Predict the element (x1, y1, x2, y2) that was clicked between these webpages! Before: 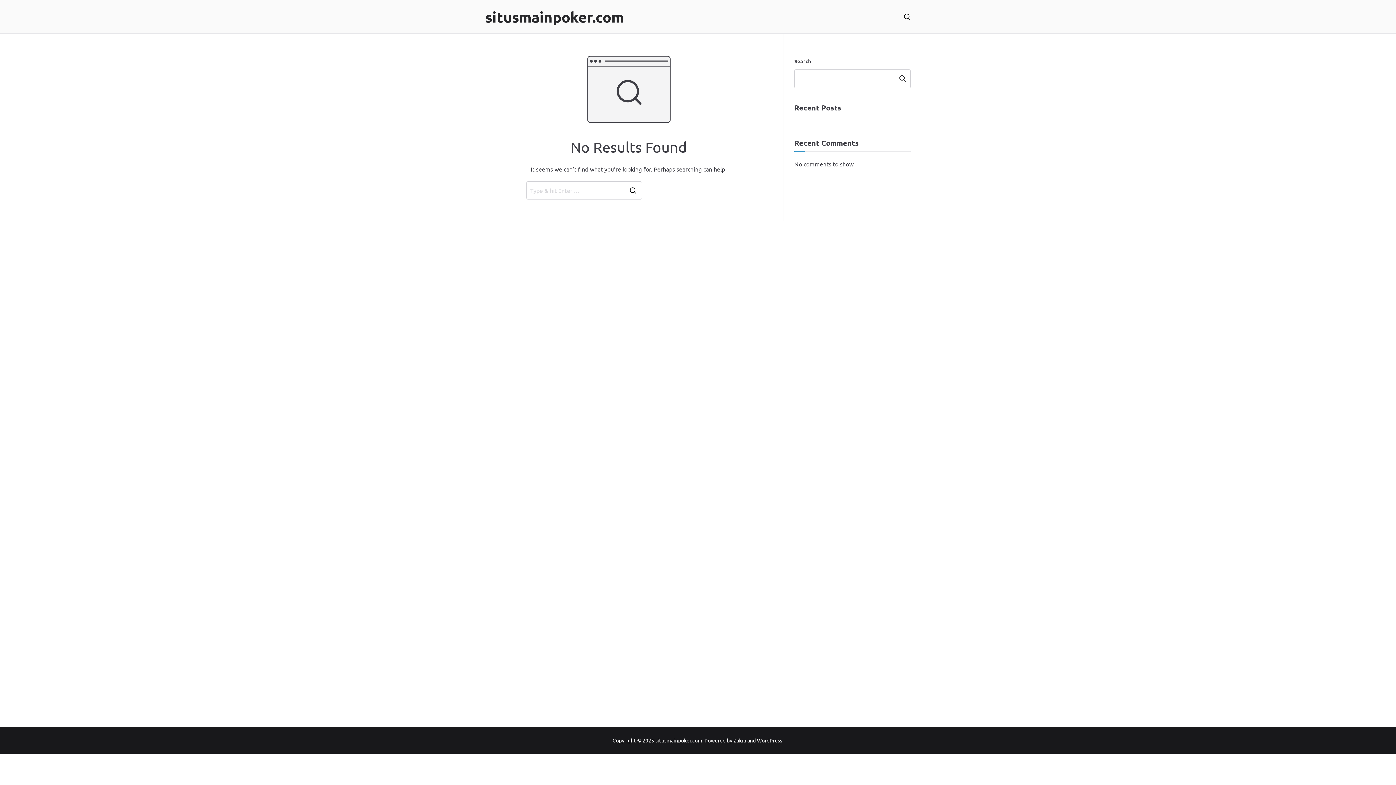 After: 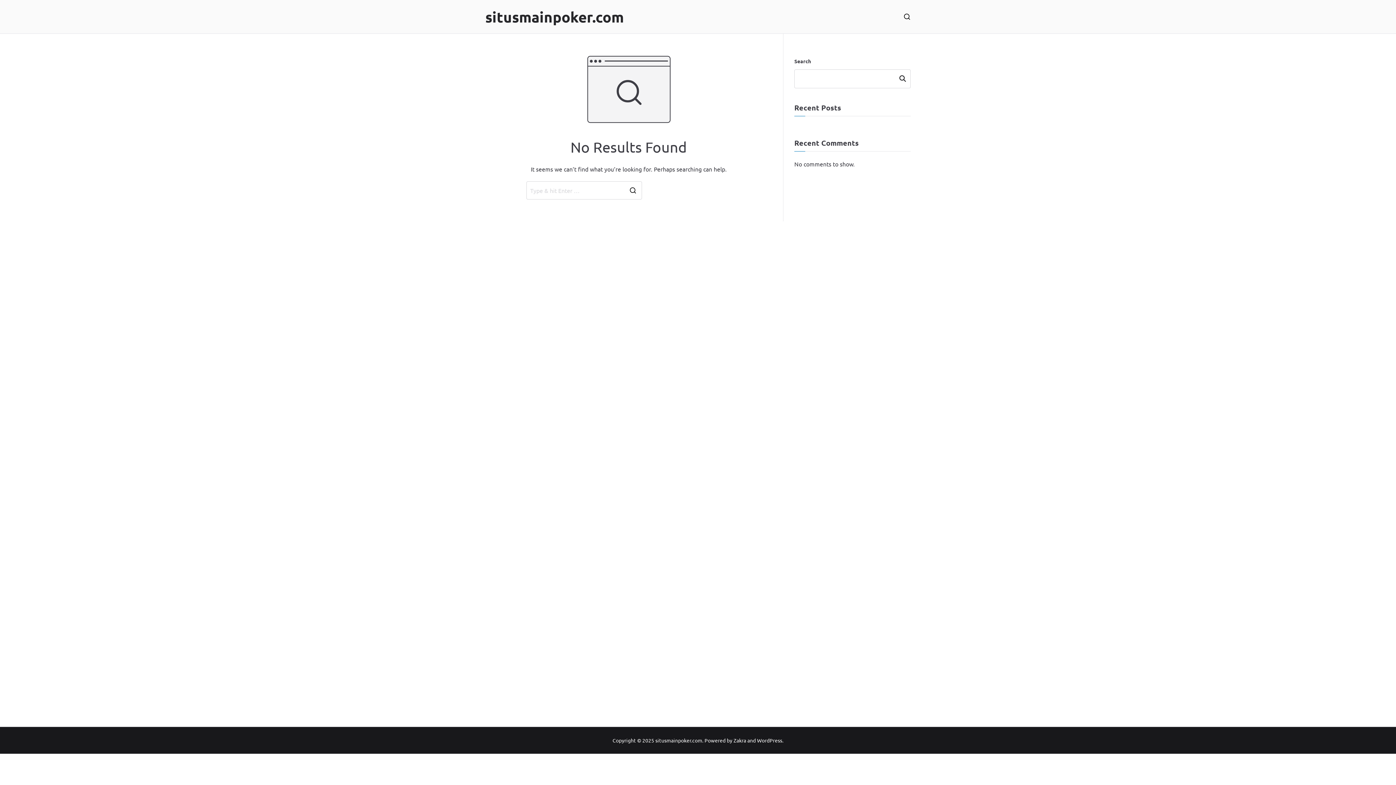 Action: label: Zakra bbox: (733, 737, 746, 743)